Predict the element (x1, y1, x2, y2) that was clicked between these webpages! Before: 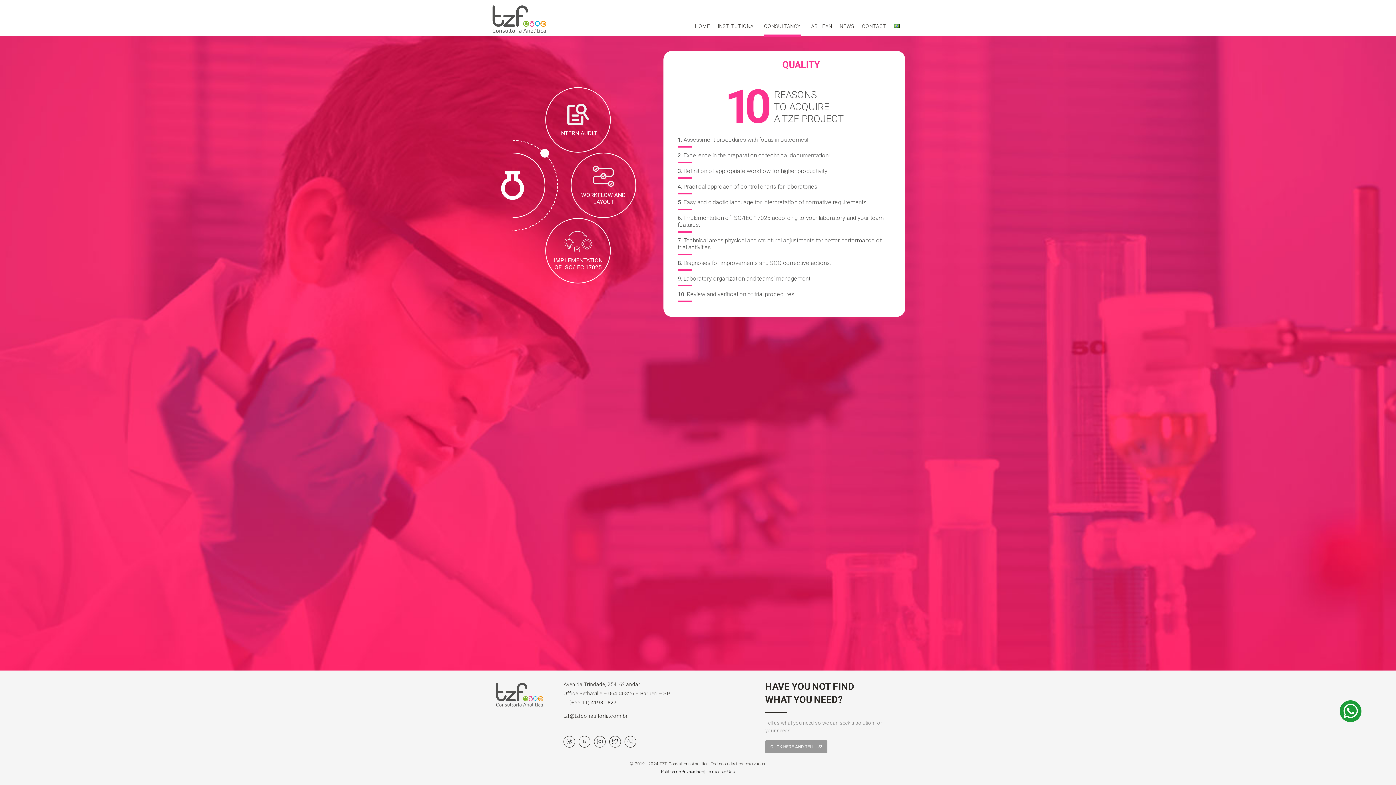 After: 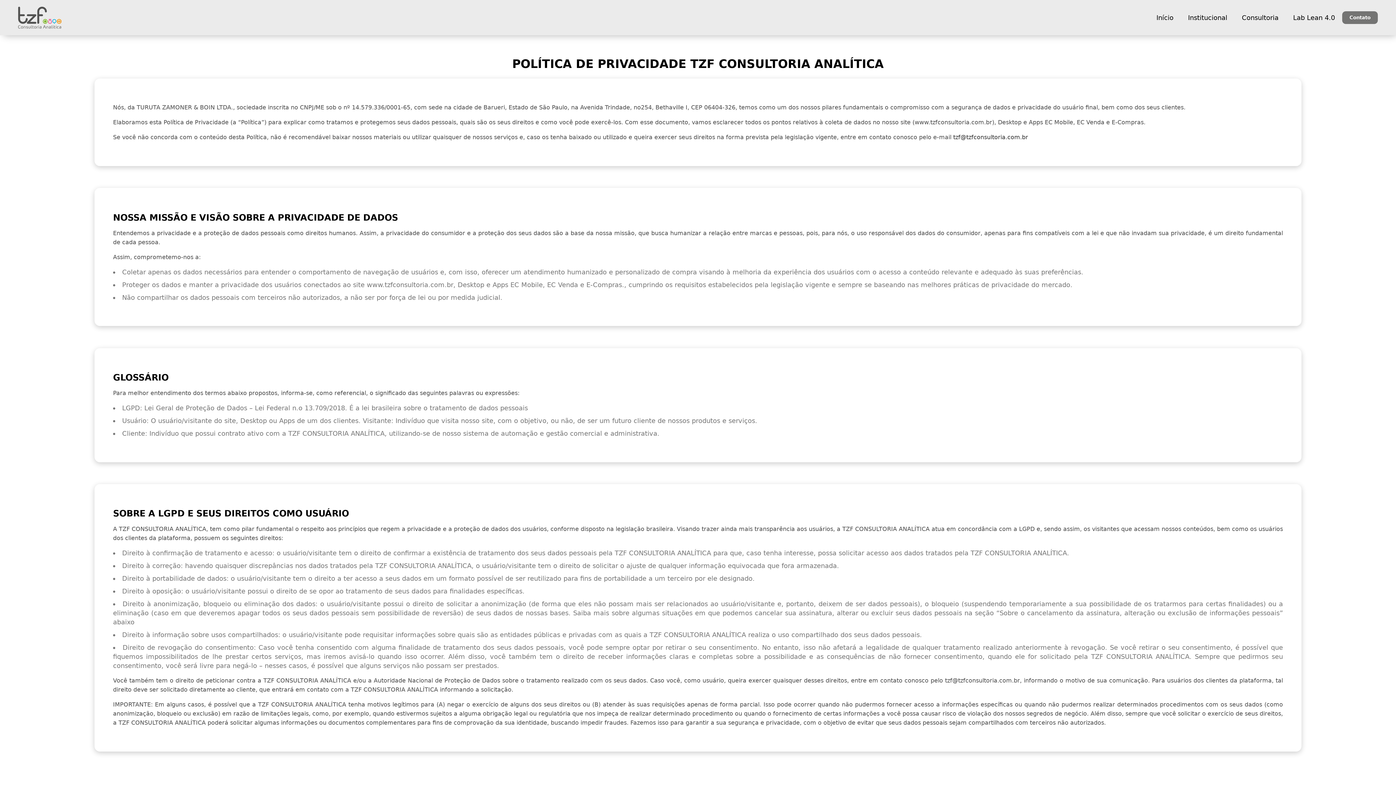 Action: label: Termos de Uso bbox: (706, 769, 735, 774)